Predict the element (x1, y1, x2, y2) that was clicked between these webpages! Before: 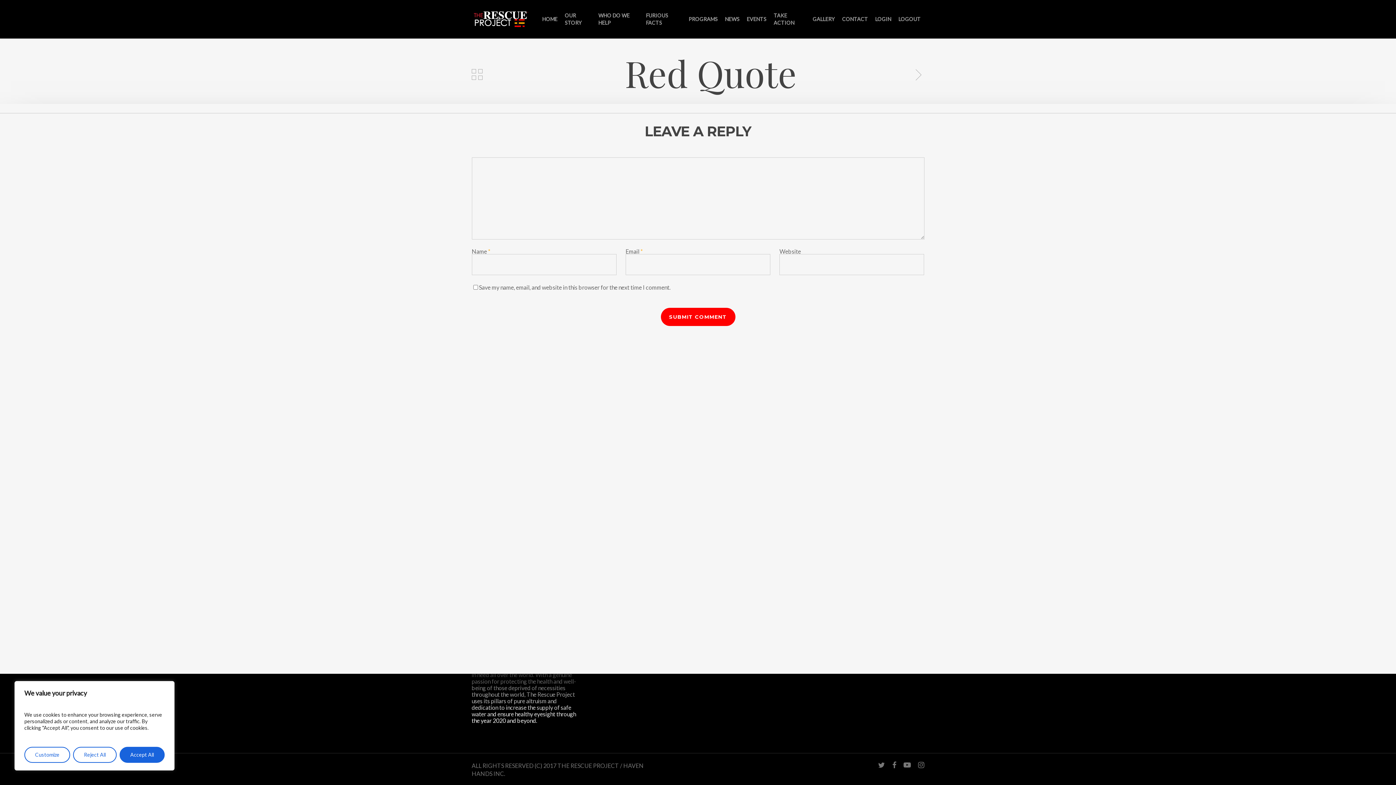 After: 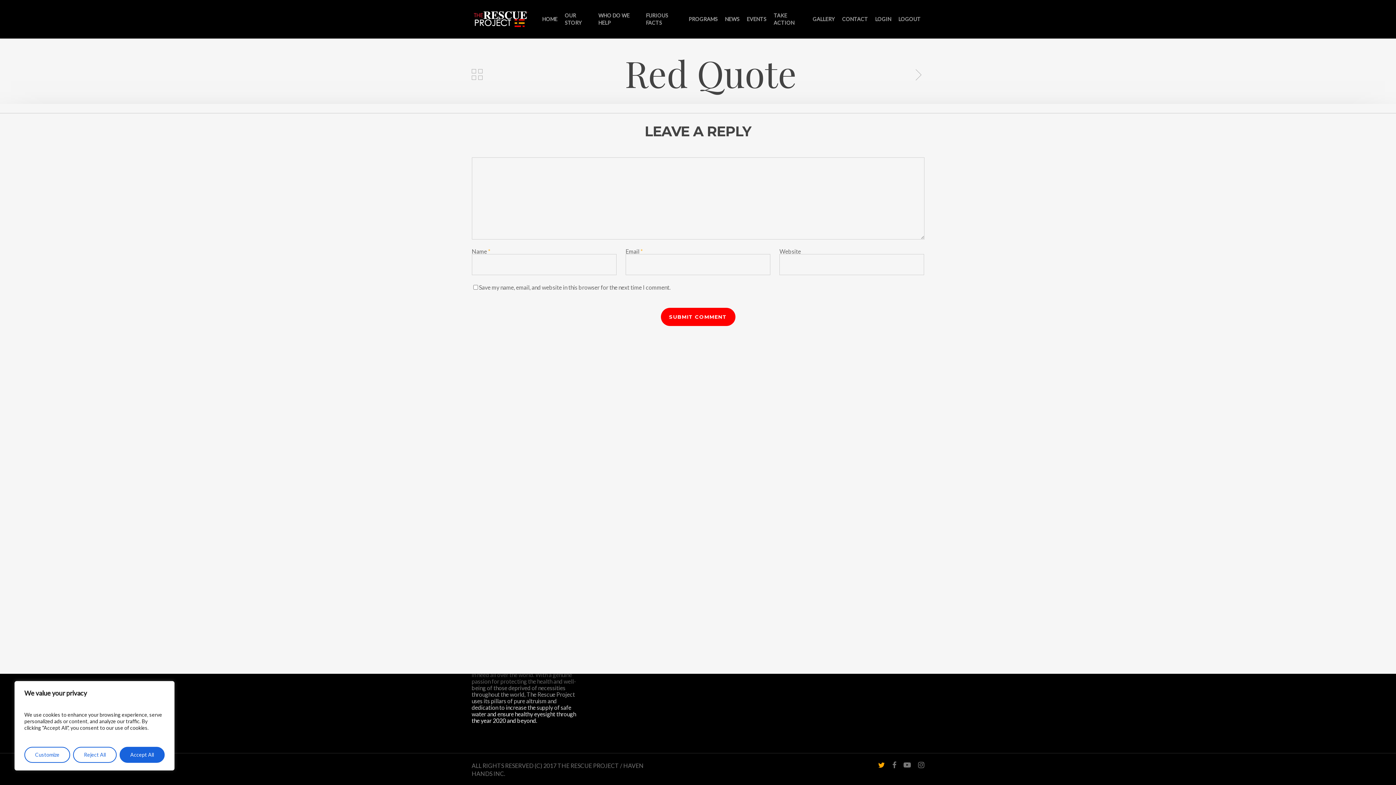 Action: bbox: (878, 761, 885, 769) label: twitter